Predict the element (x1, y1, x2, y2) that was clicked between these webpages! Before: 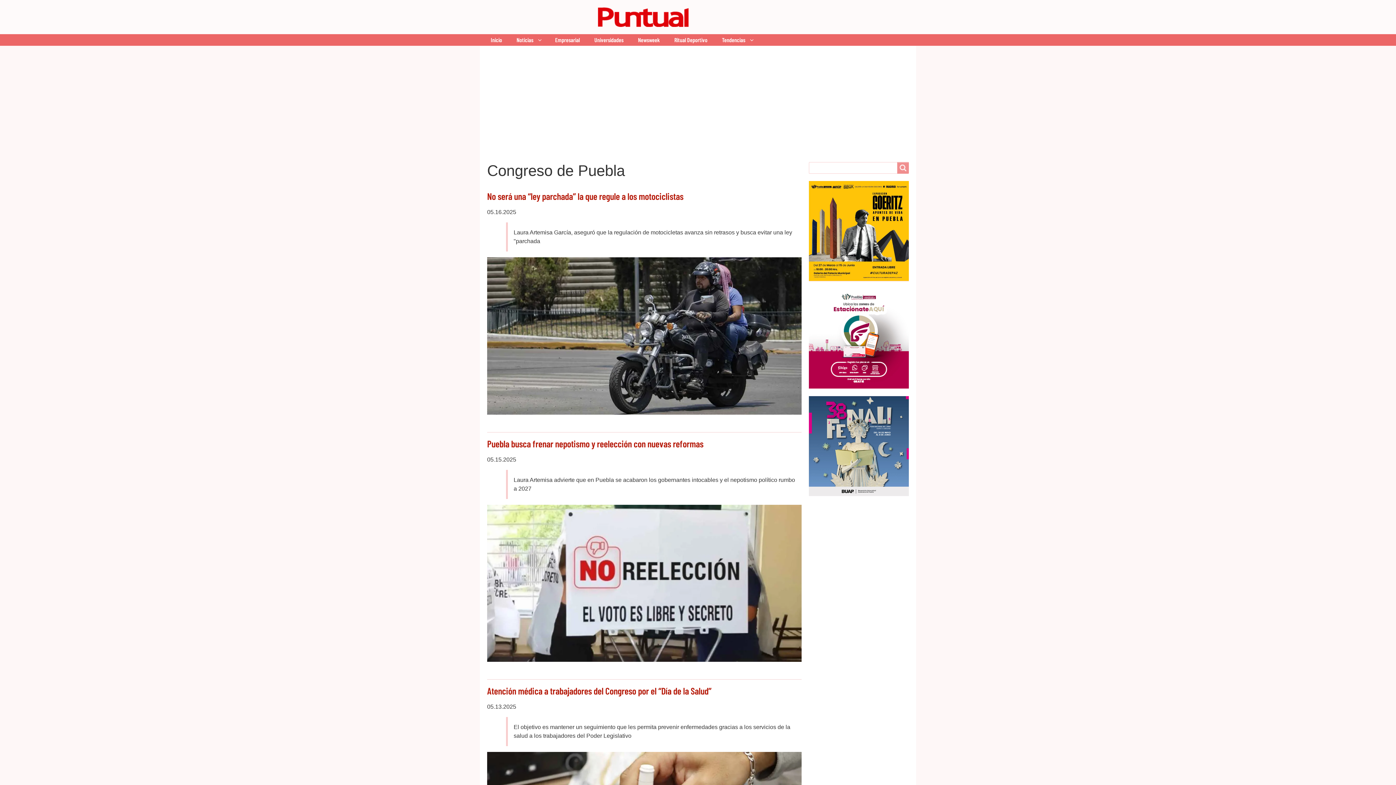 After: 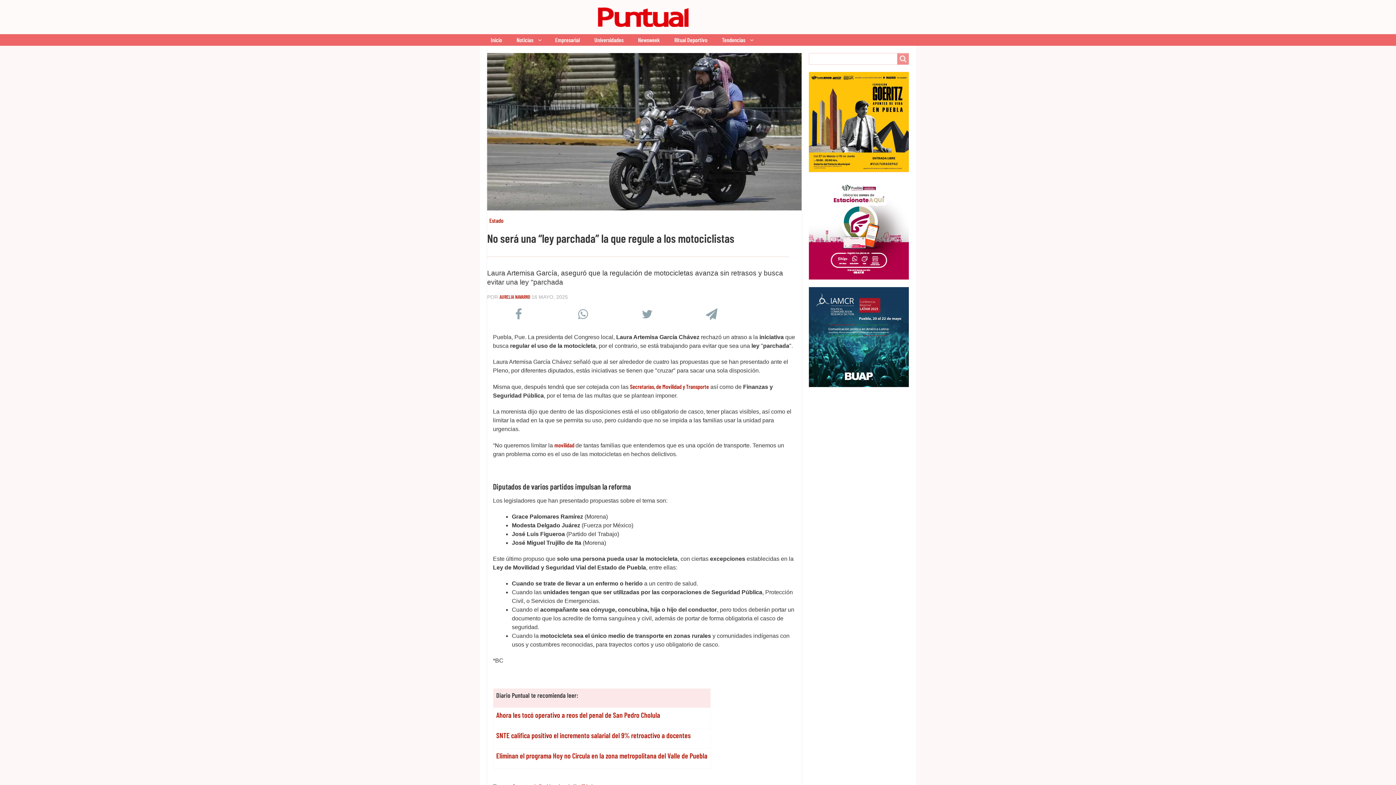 Action: label: No será una “ley parchada” la que regule a los motociclistas bbox: (487, 190, 683, 201)